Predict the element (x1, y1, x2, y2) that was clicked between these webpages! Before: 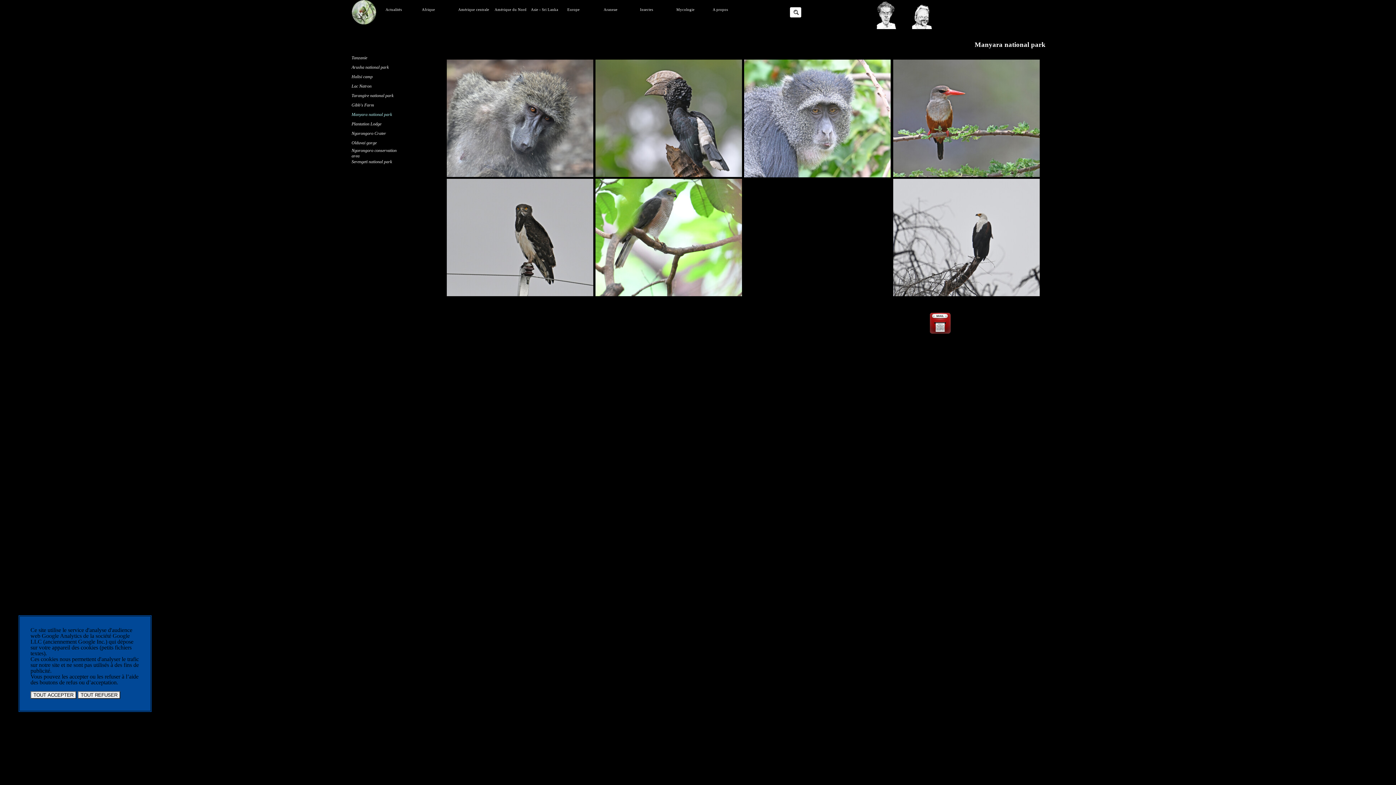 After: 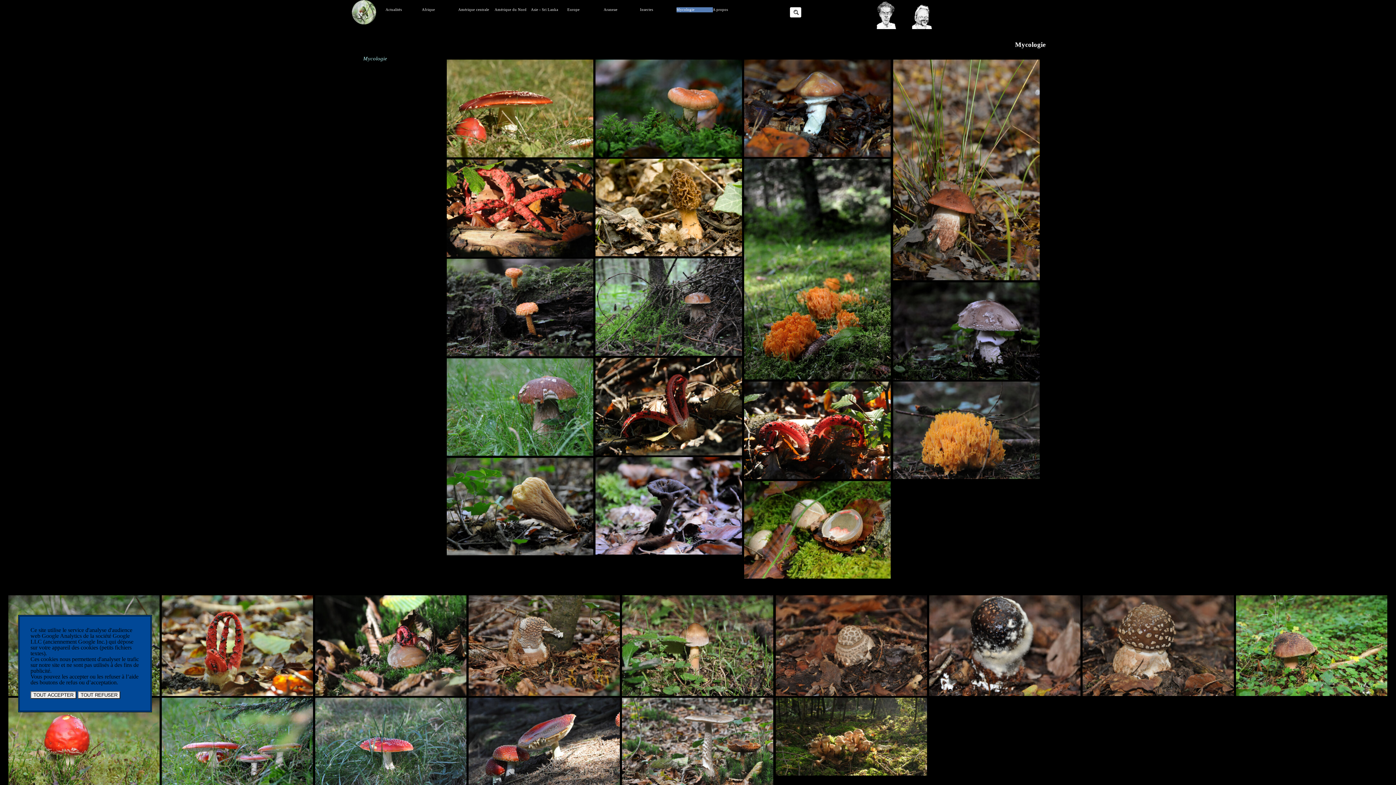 Action: label: Mycologie bbox: (676, 7, 712, 12)